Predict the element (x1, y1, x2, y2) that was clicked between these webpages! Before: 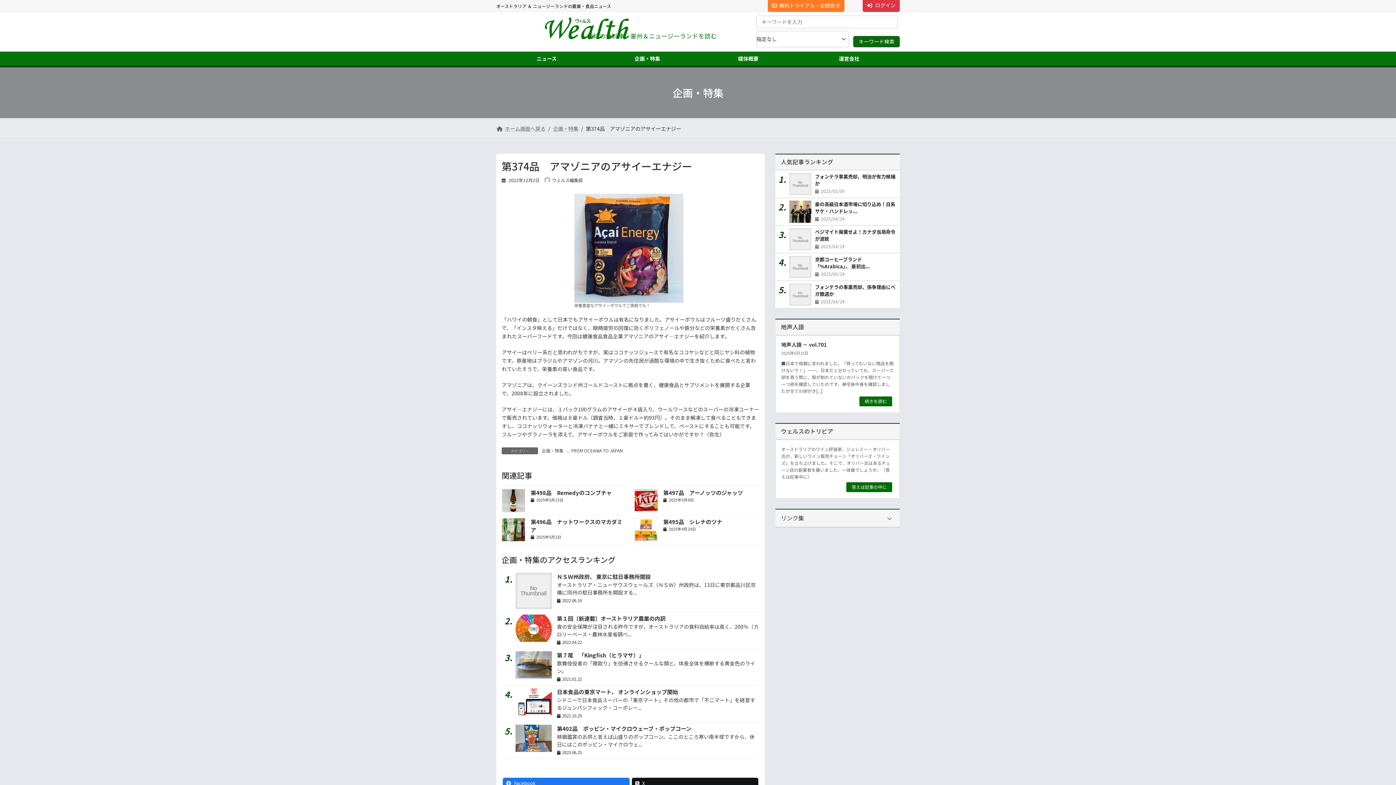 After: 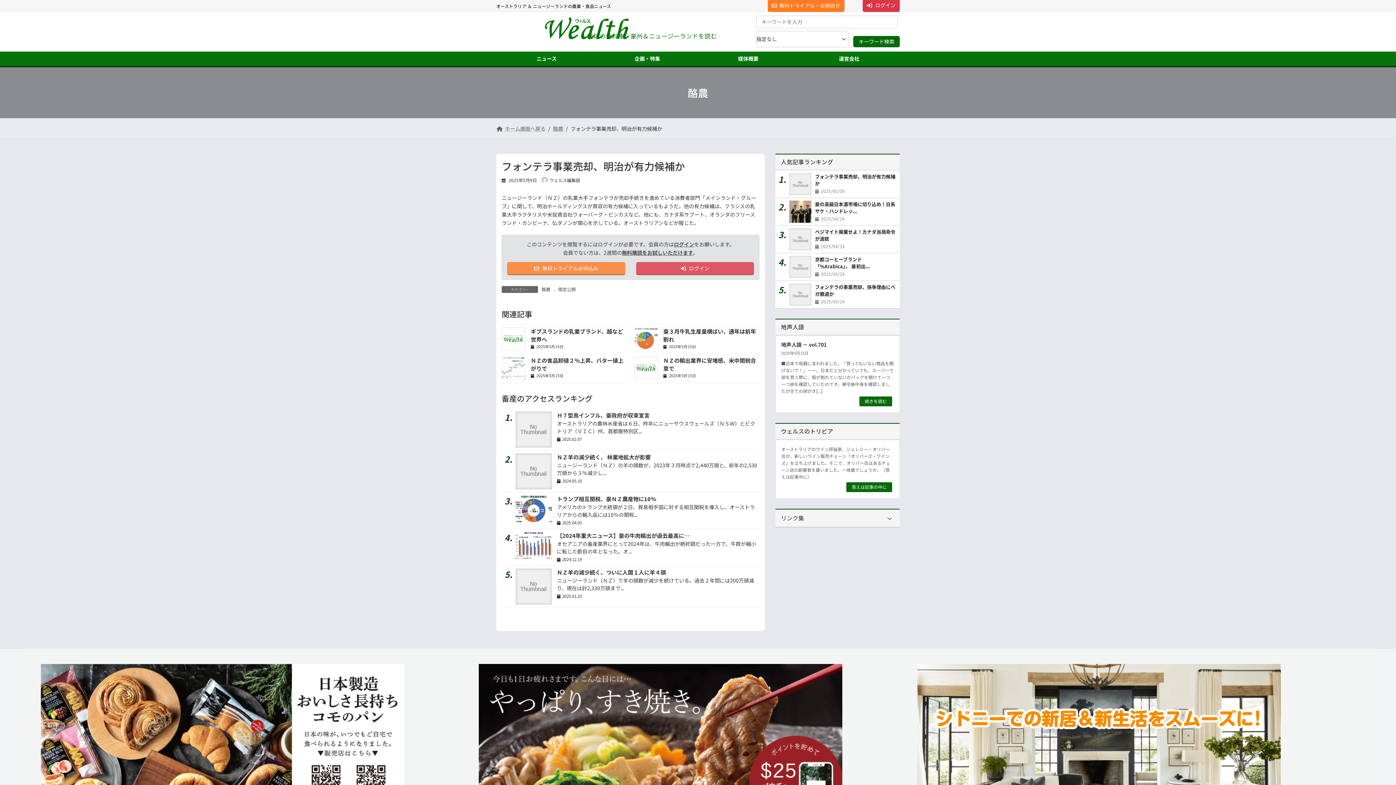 Action: bbox: (789, 173, 815, 195)